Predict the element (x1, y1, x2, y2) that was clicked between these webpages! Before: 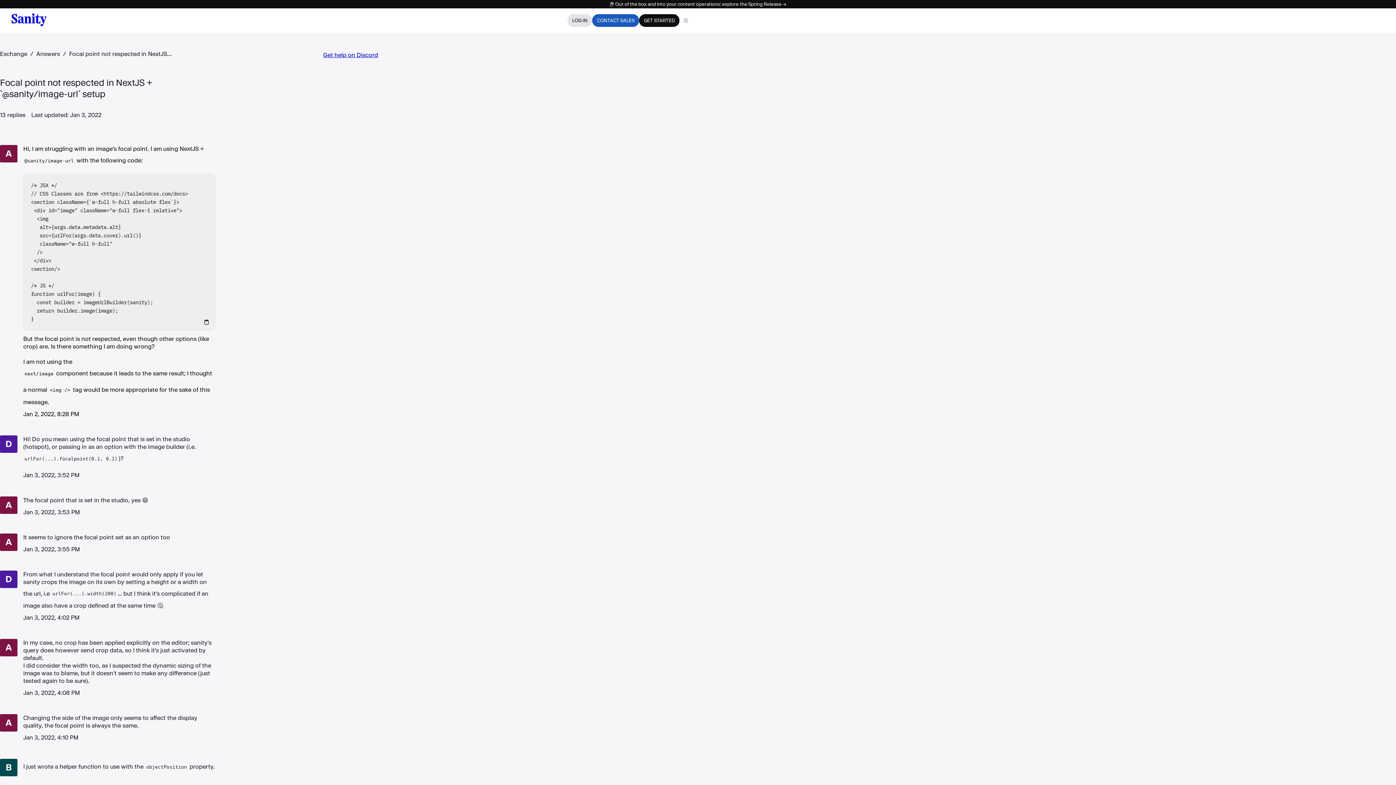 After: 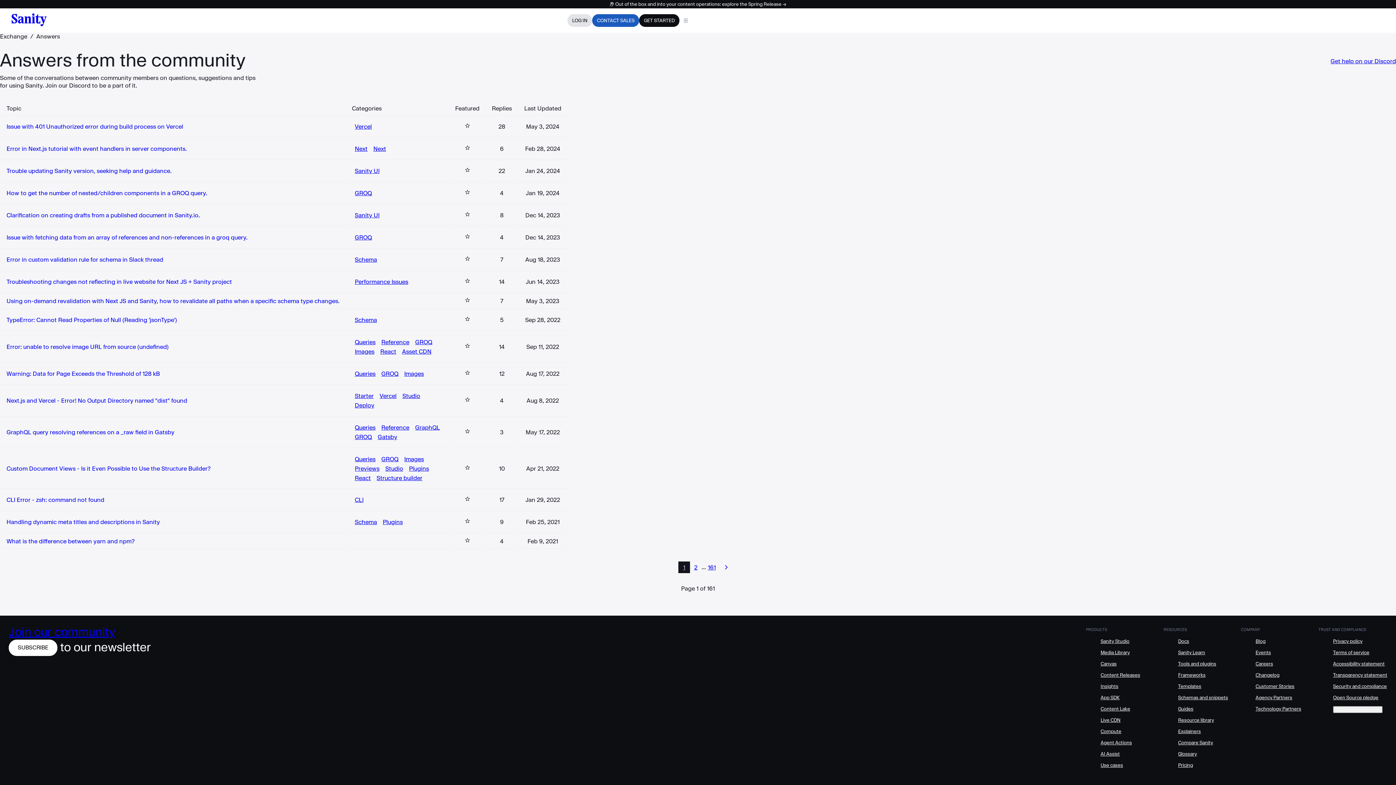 Action: bbox: (36, 50, 60, 57) label: Answers